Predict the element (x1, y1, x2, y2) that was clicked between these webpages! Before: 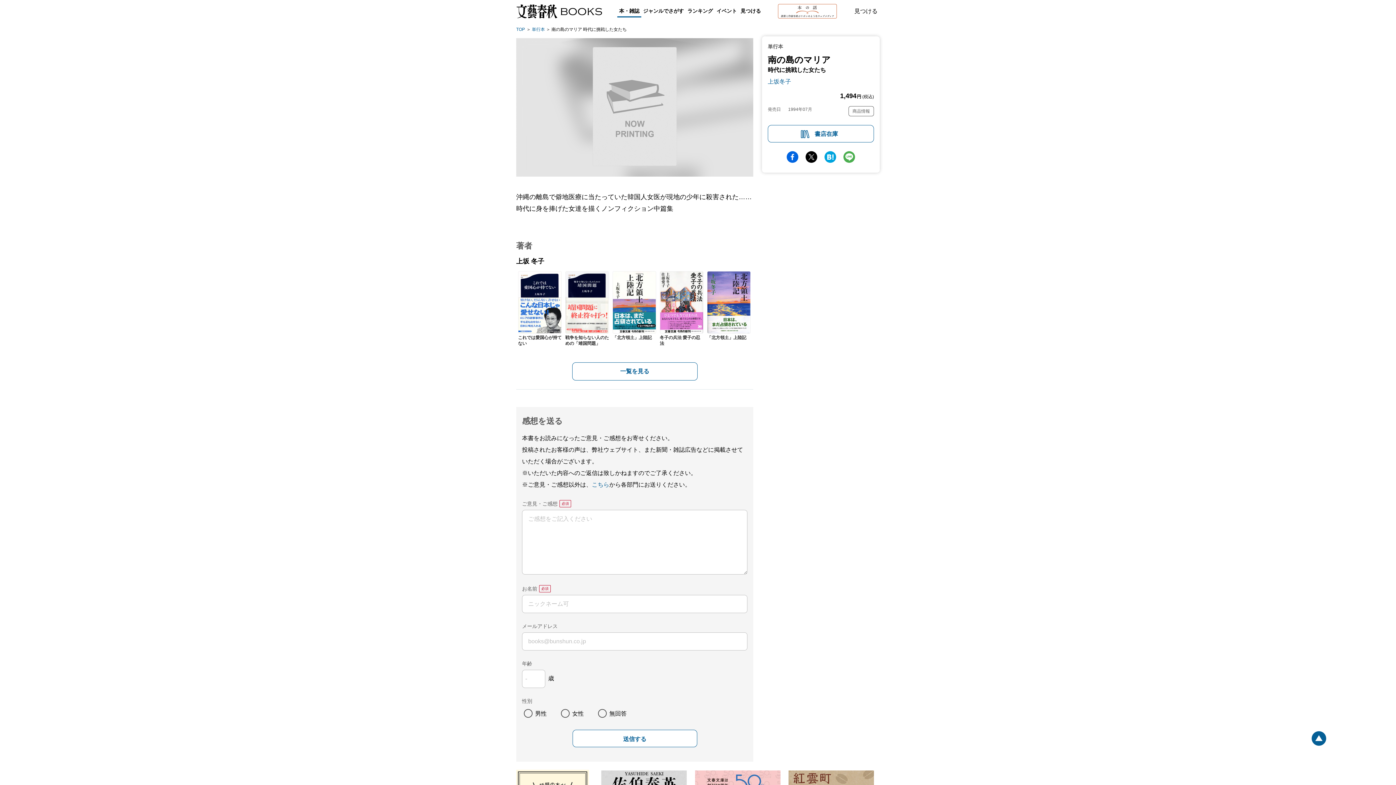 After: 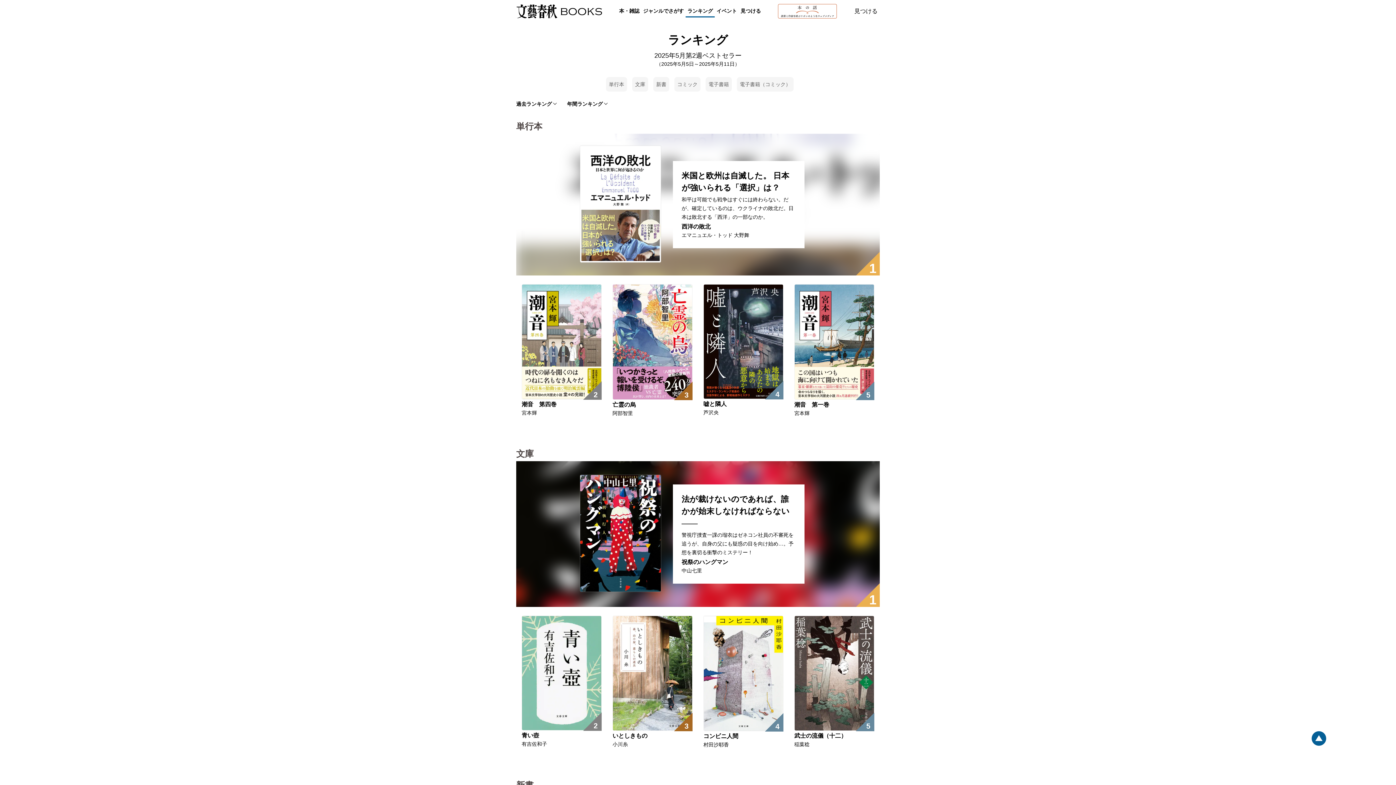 Action: label: ランキング bbox: (685, 5, 714, 17)